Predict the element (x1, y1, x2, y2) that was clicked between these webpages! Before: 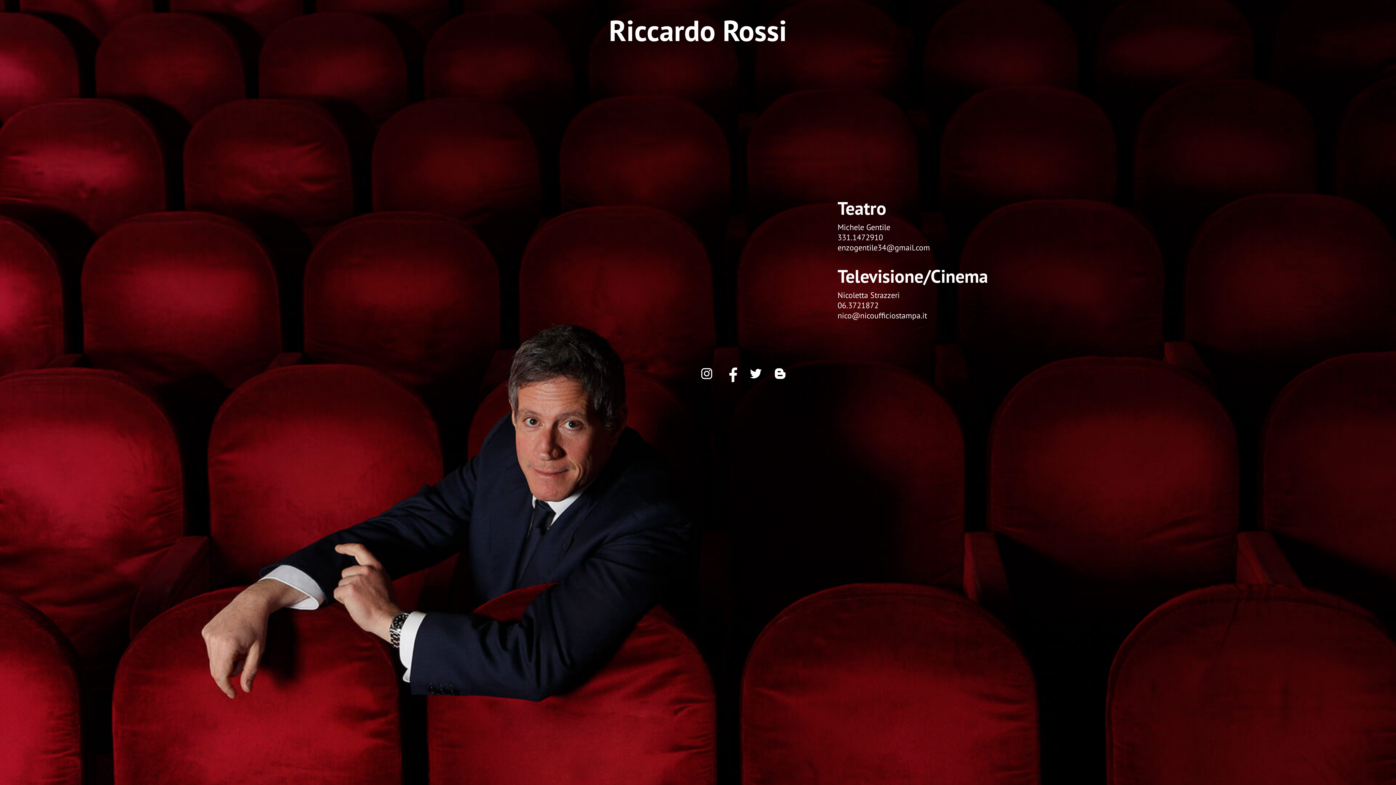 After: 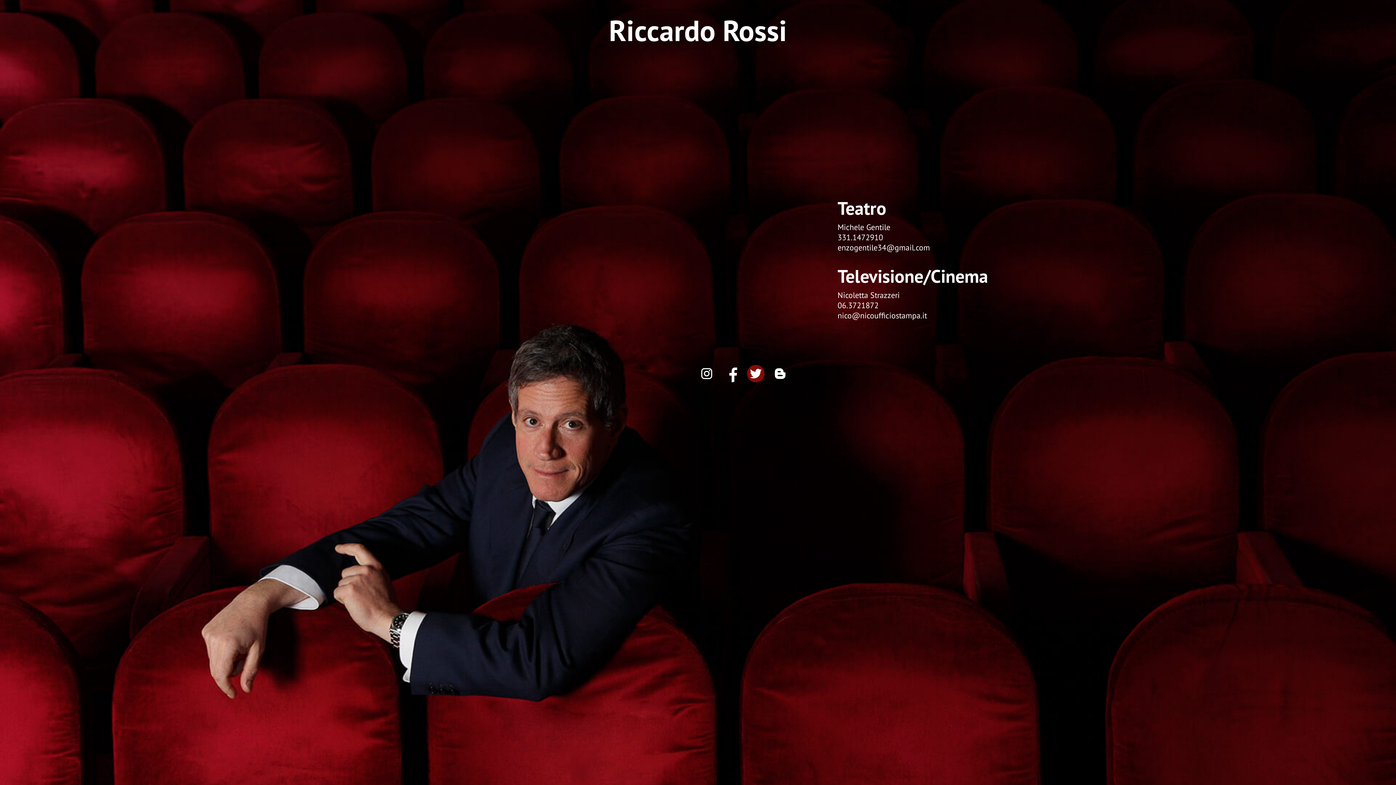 Action: label: twitter bbox: (747, 365, 764, 382)